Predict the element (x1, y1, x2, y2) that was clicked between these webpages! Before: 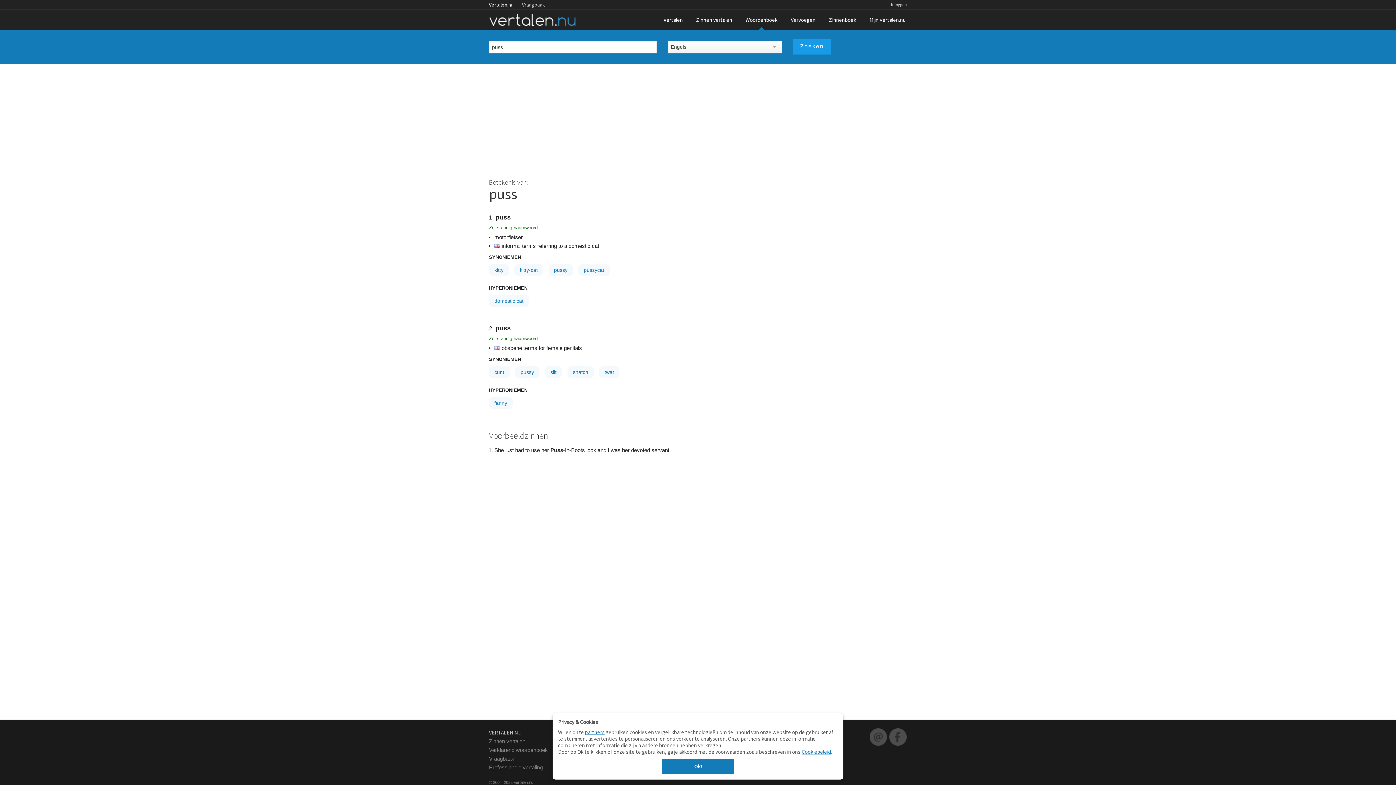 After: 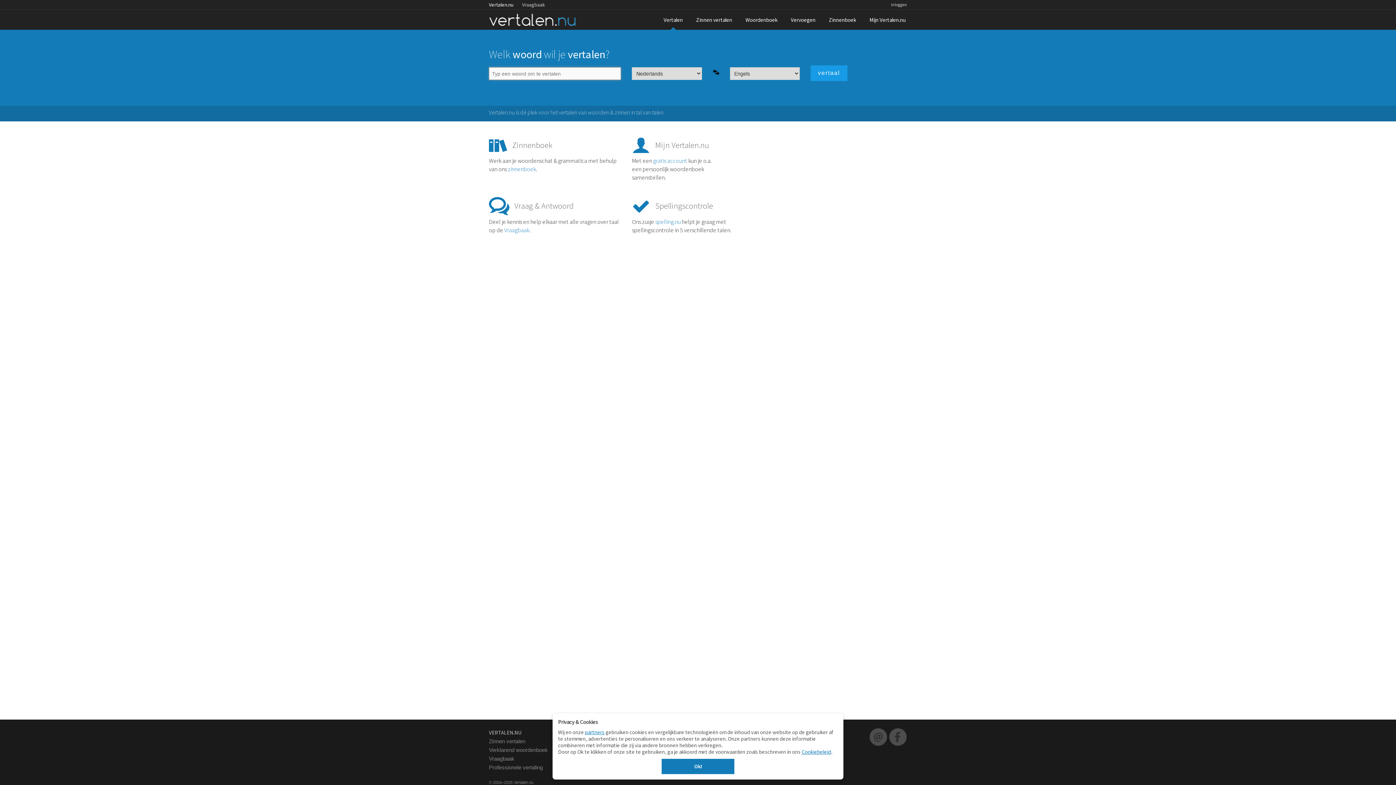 Action: bbox: (487, 9, 578, 29) label:  